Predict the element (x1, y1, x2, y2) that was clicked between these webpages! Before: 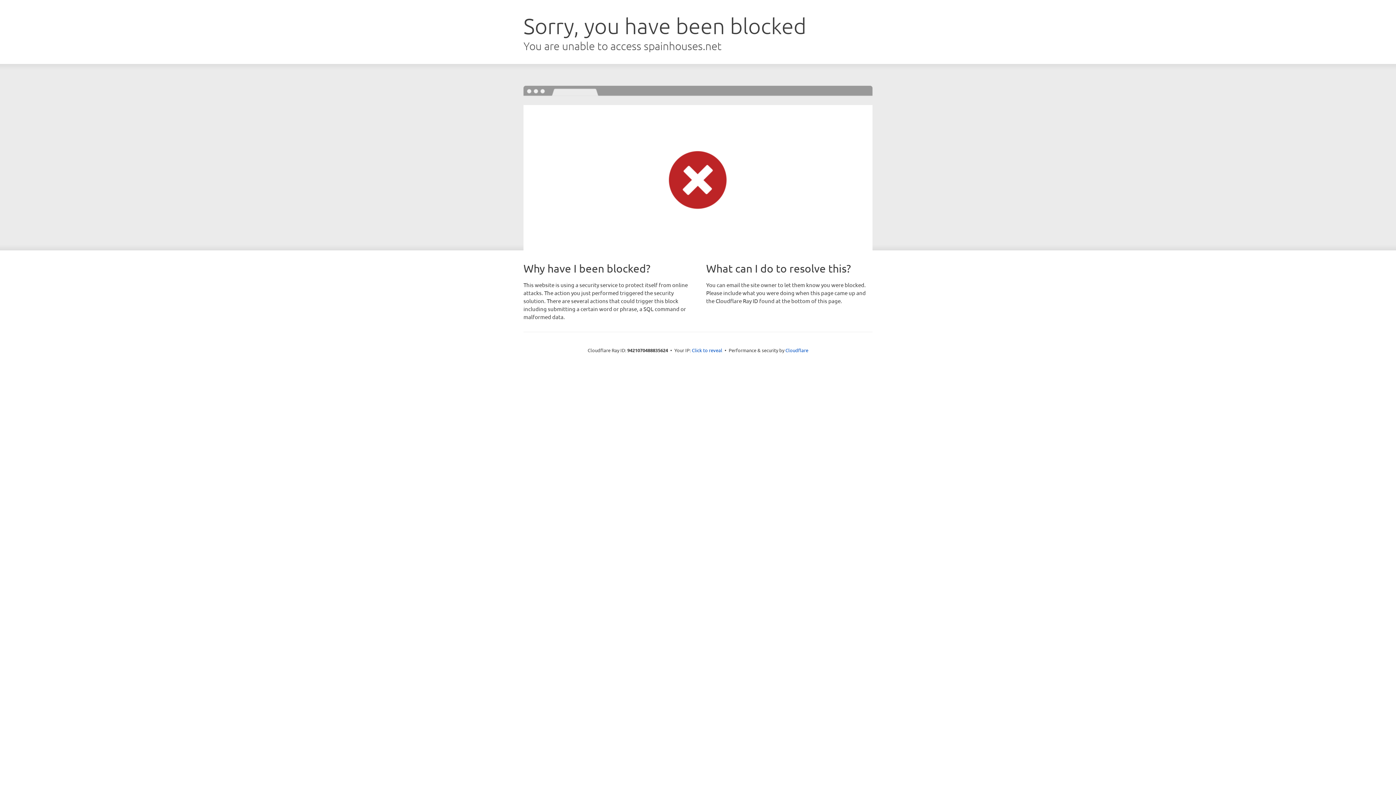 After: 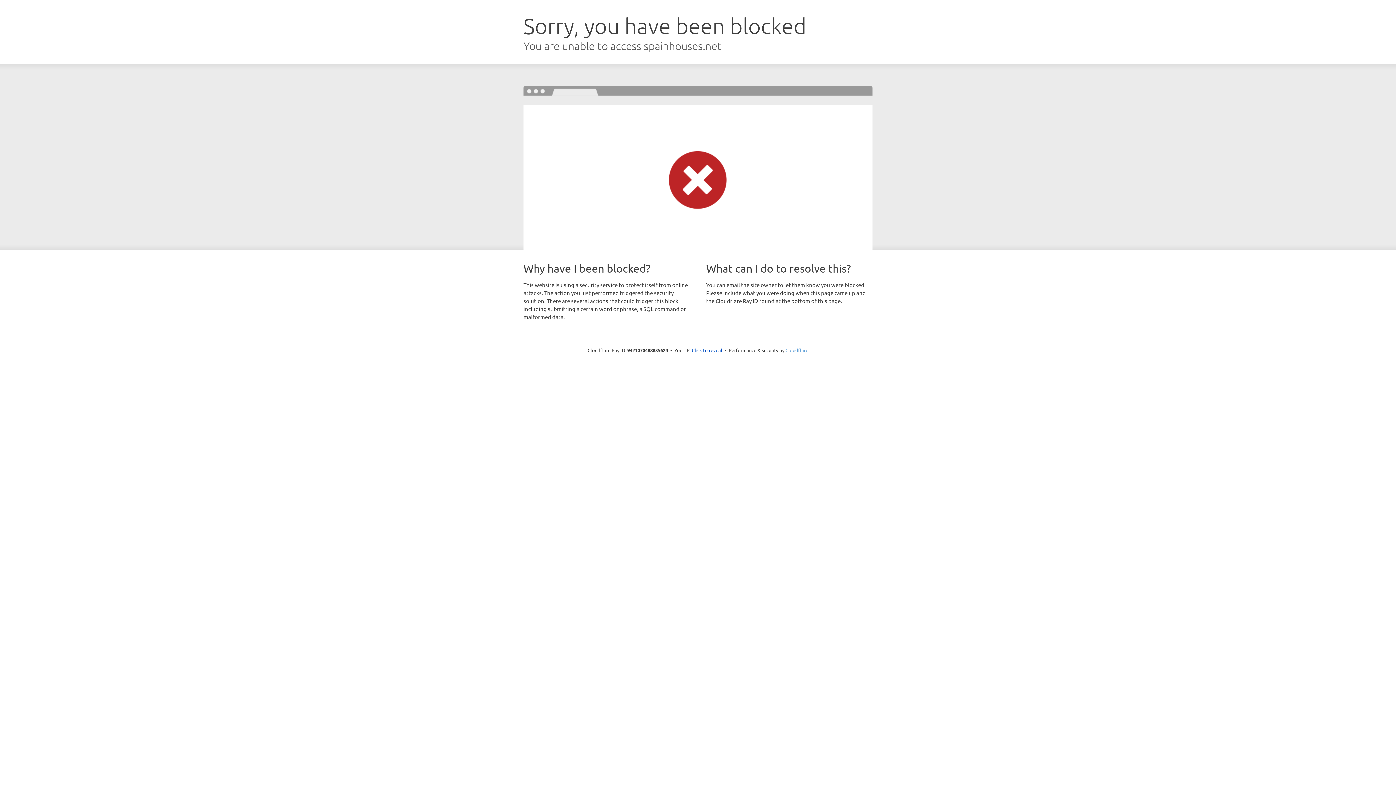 Action: bbox: (785, 347, 808, 353) label: Cloudflare